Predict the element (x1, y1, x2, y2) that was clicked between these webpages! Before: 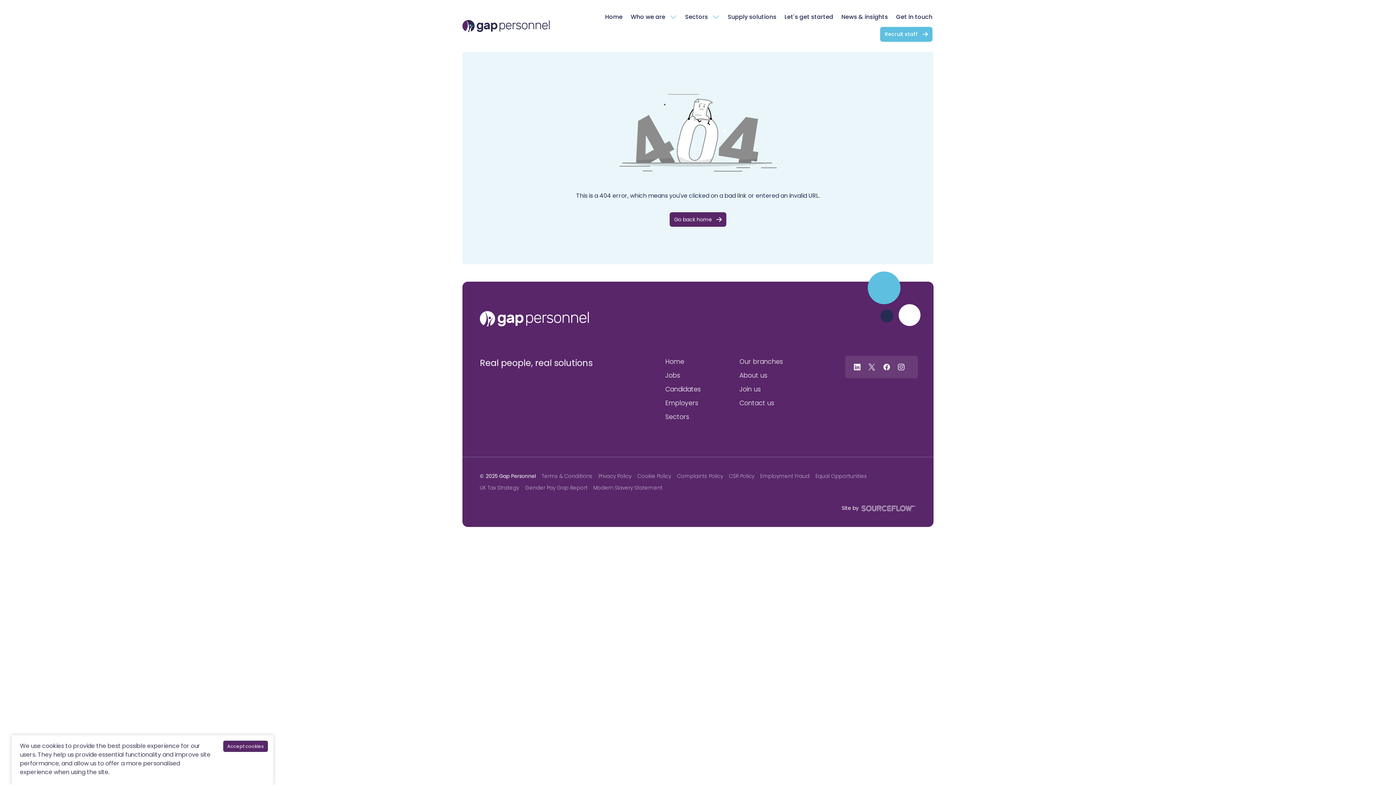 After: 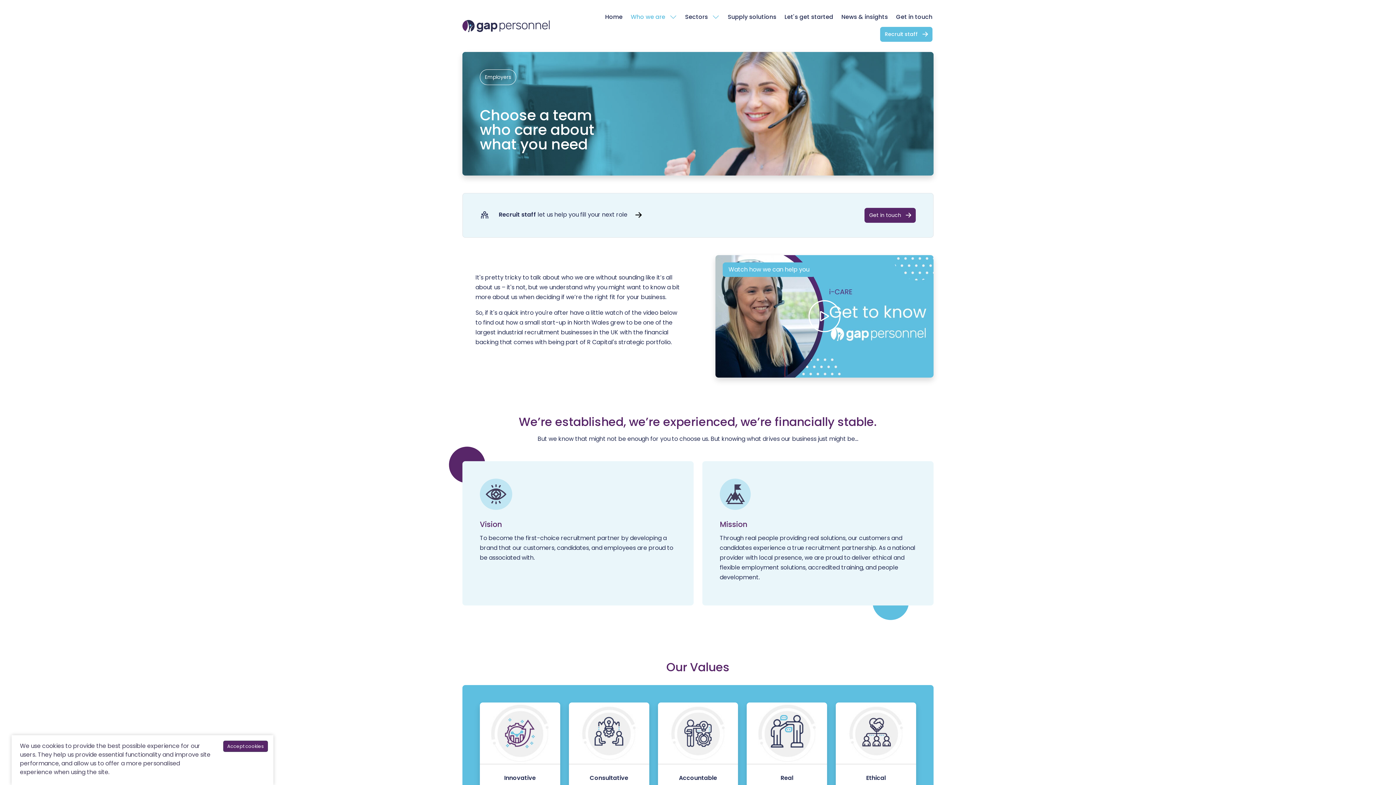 Action: bbox: (630, 12, 665, 21) label: Who we are